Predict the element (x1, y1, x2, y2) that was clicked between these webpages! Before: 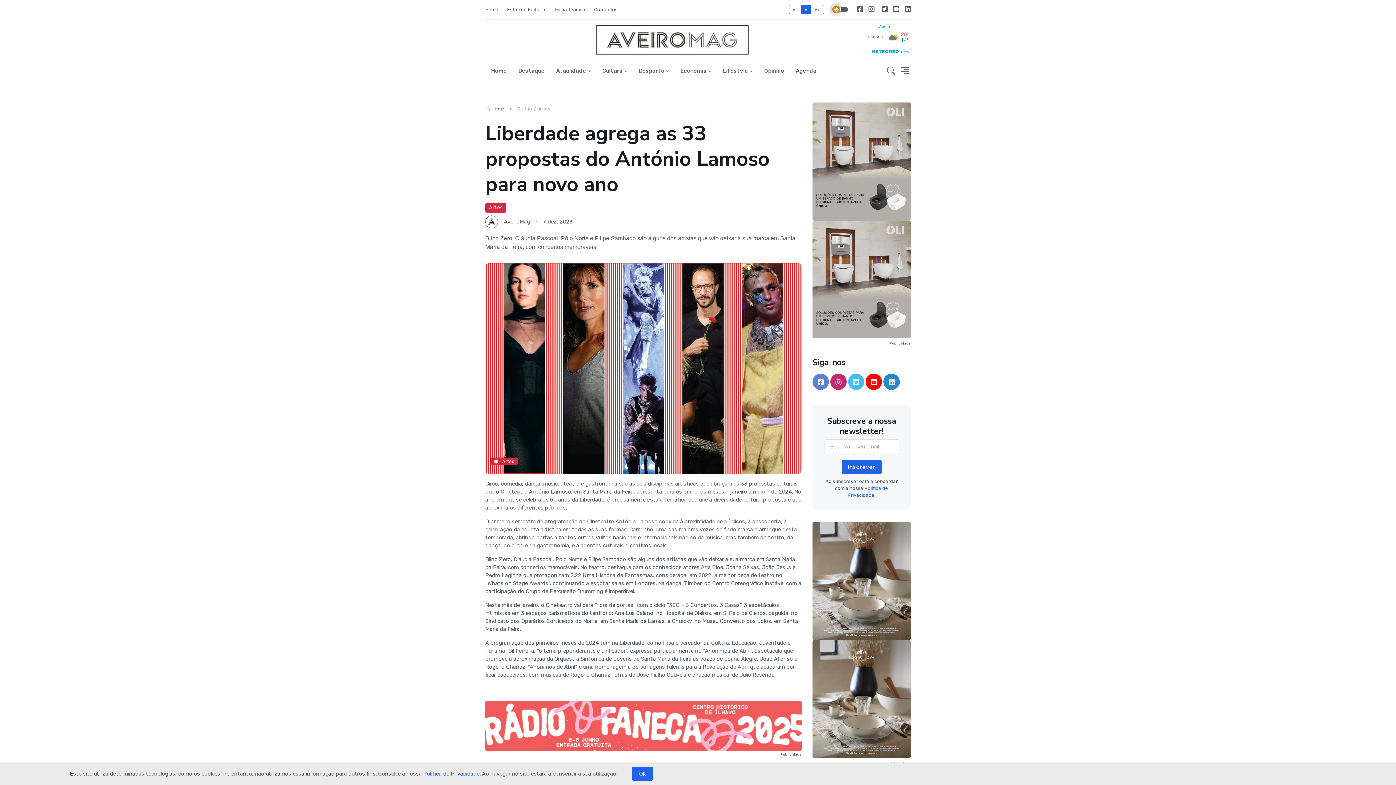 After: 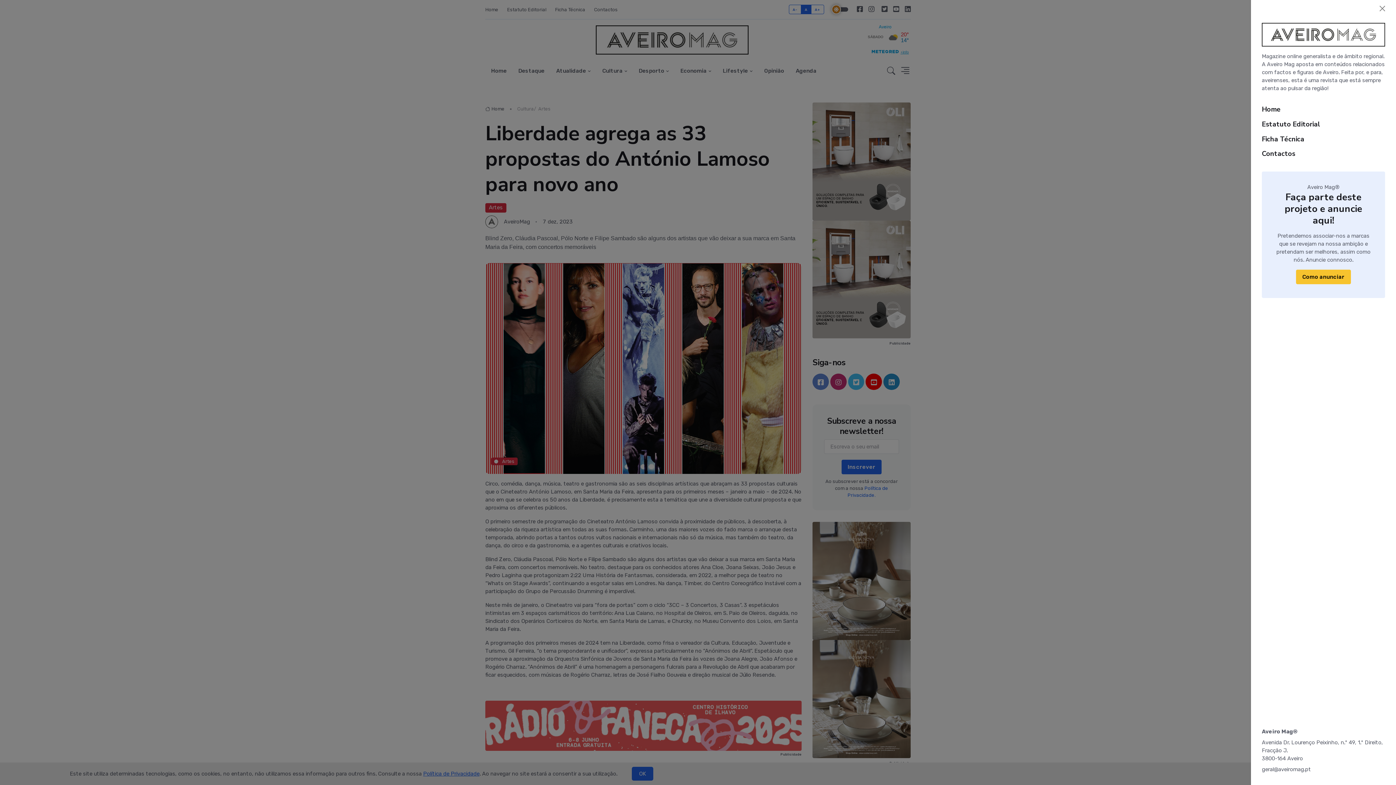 Action: bbox: (900, 62, 910, 79)